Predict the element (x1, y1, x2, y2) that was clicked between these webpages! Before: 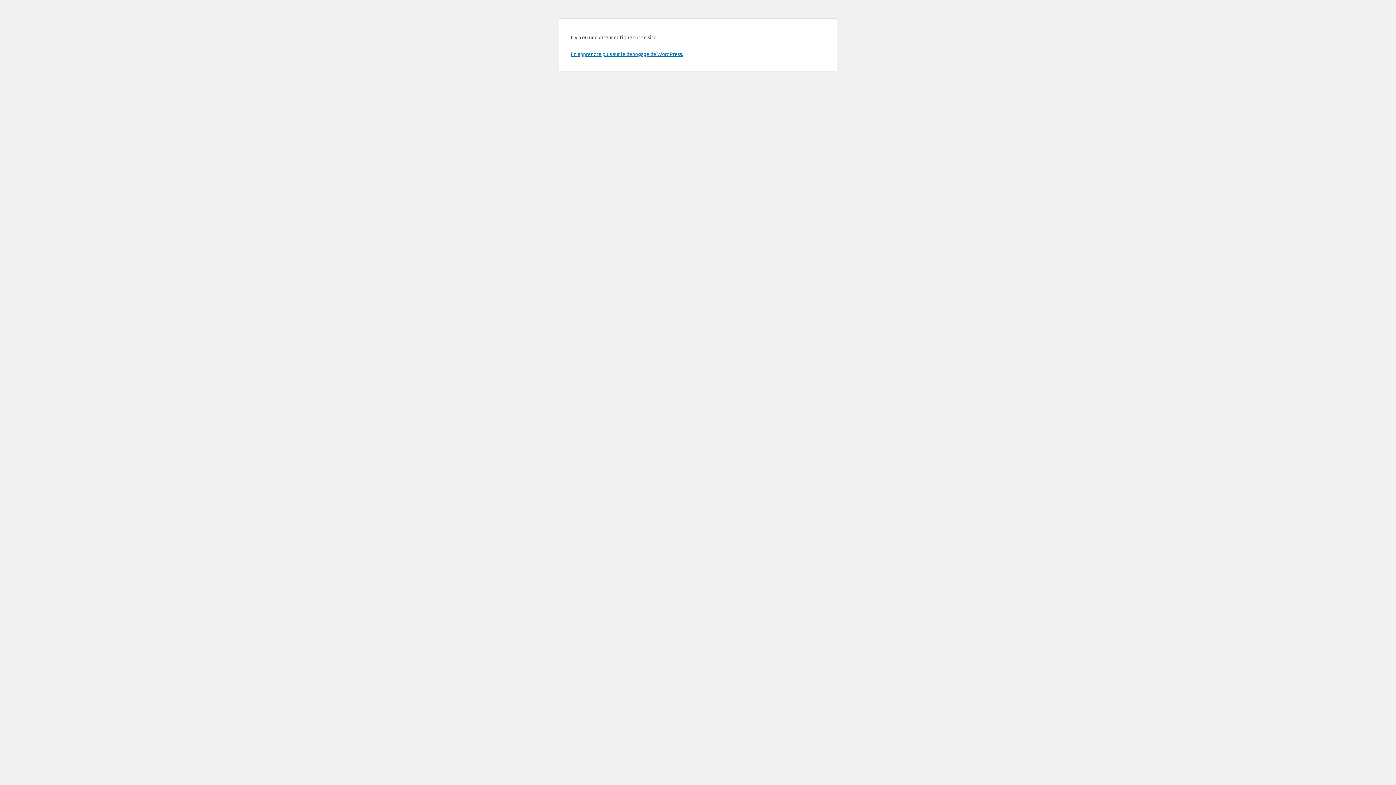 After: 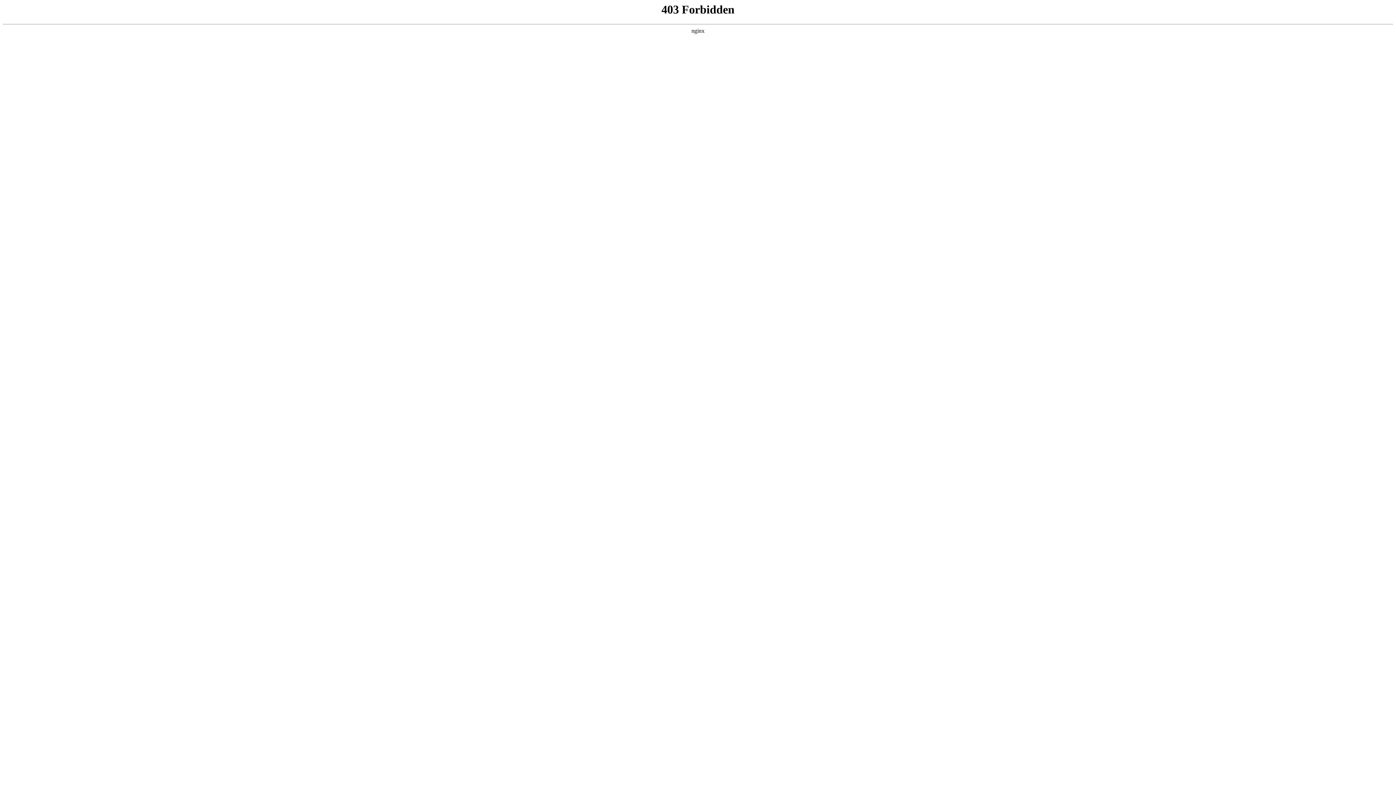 Action: label: En apprendre plus sur le débogage de WordPress. bbox: (570, 50, 683, 57)